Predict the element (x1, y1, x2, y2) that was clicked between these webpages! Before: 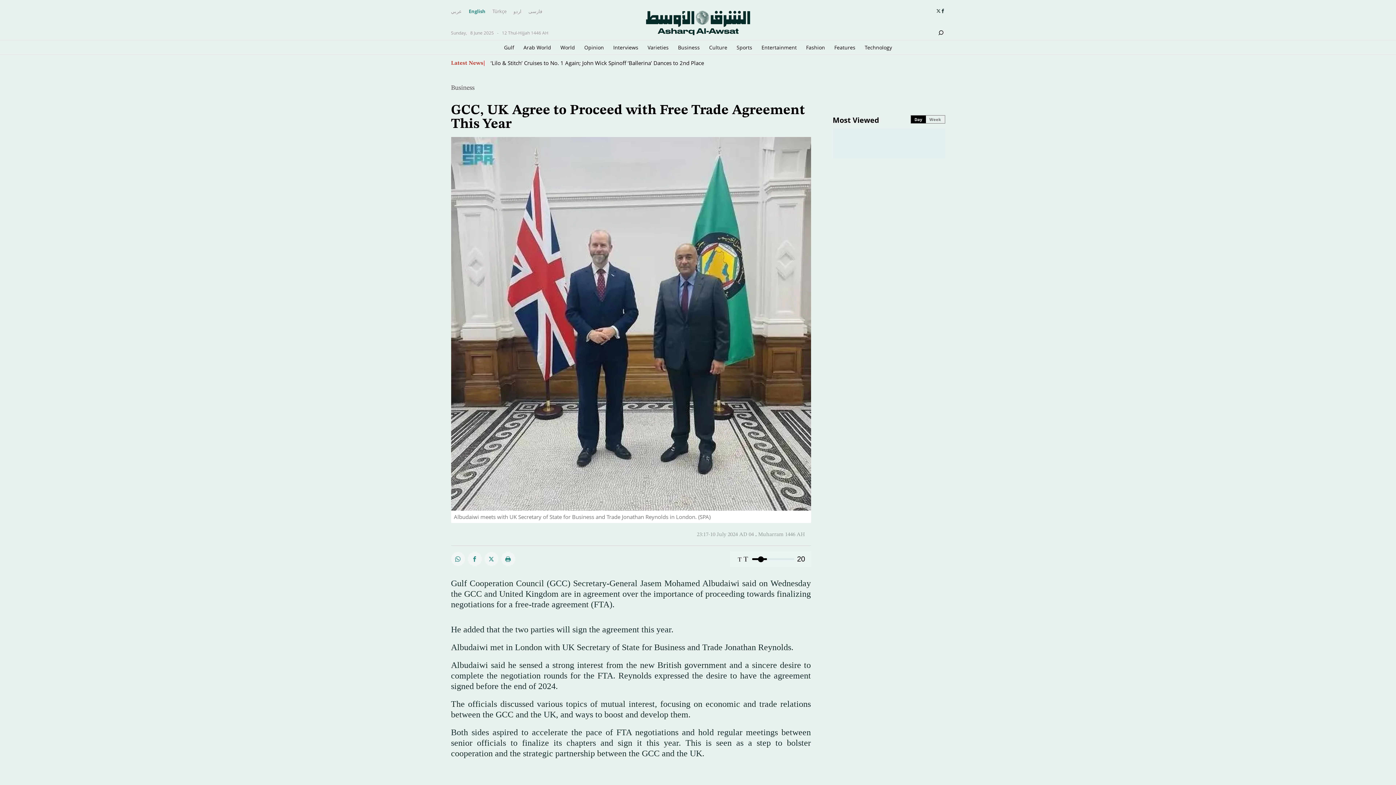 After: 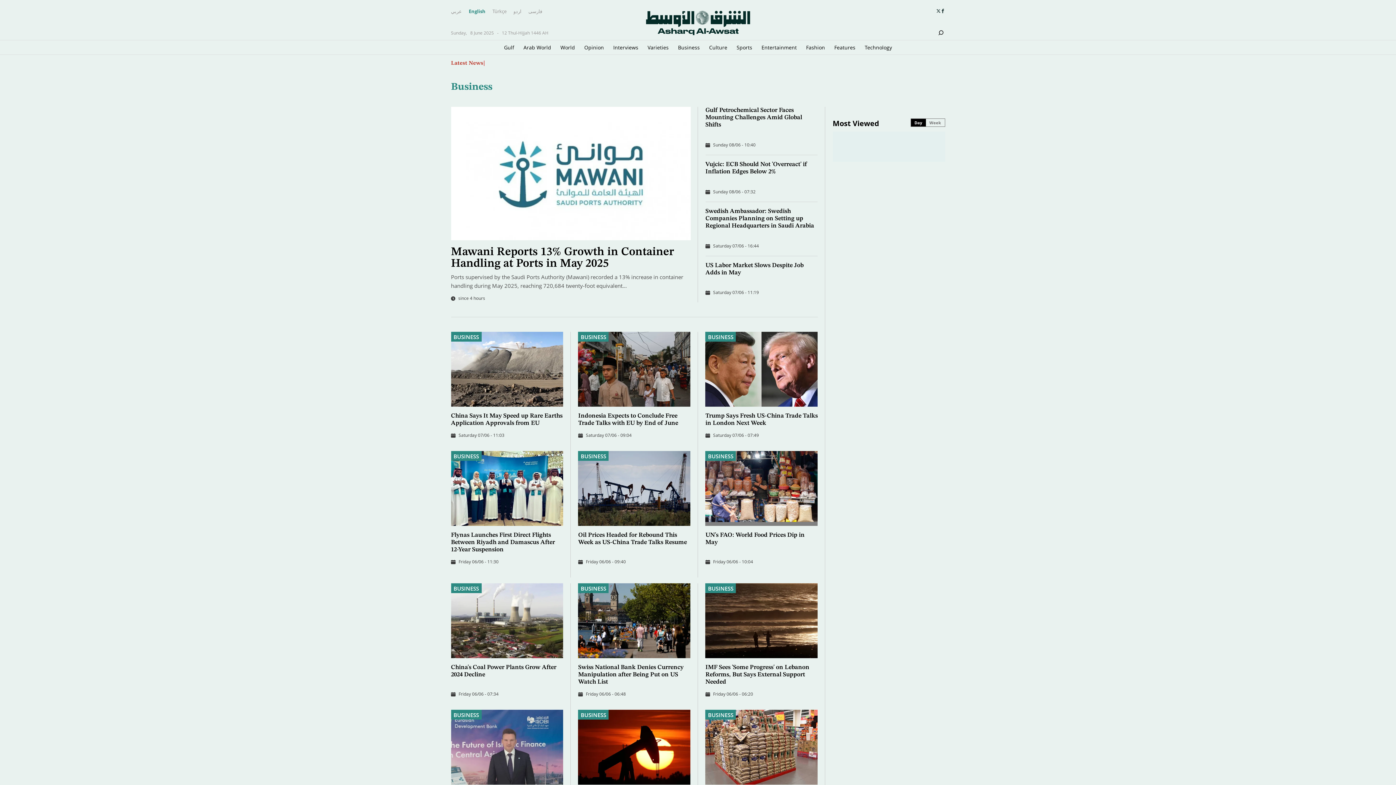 Action: label: Business bbox: (451, 81, 474, 94)